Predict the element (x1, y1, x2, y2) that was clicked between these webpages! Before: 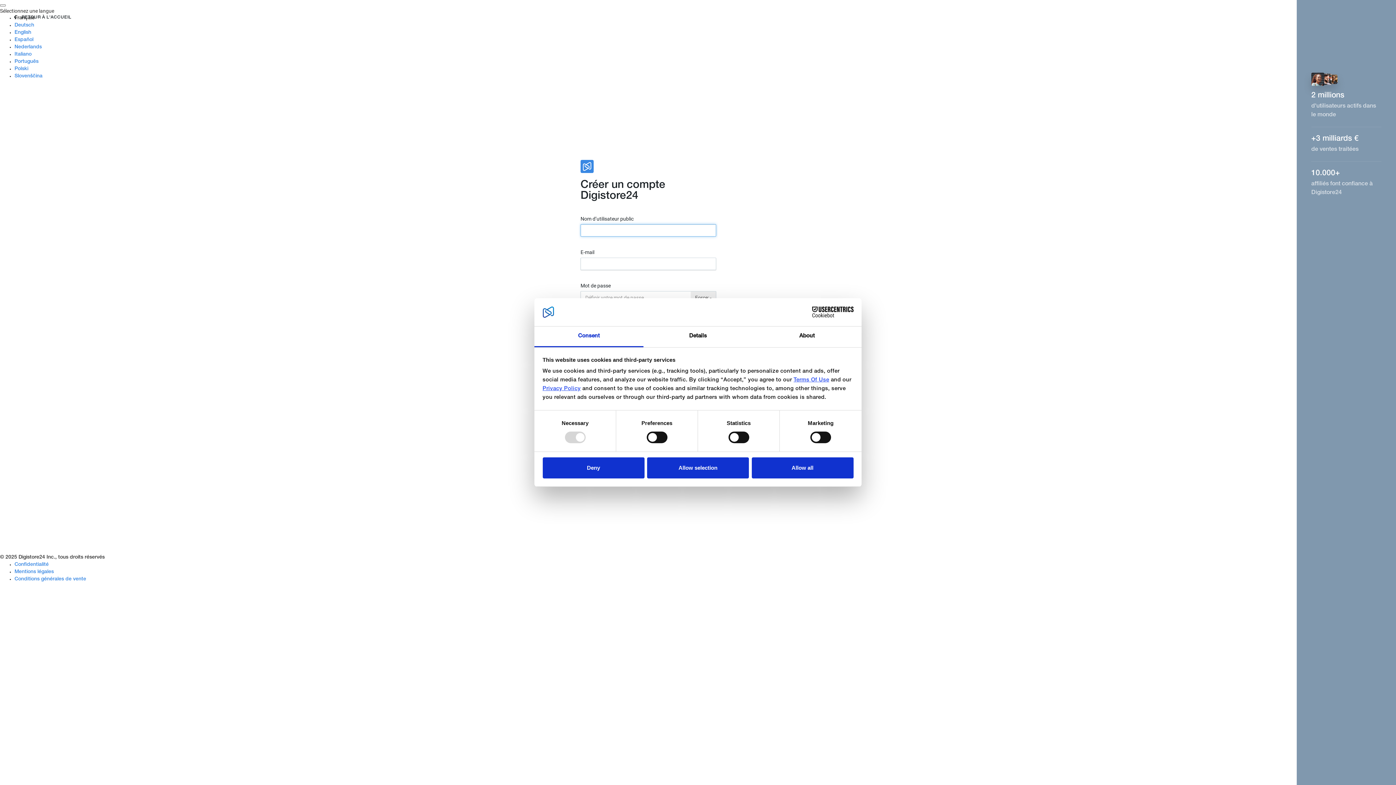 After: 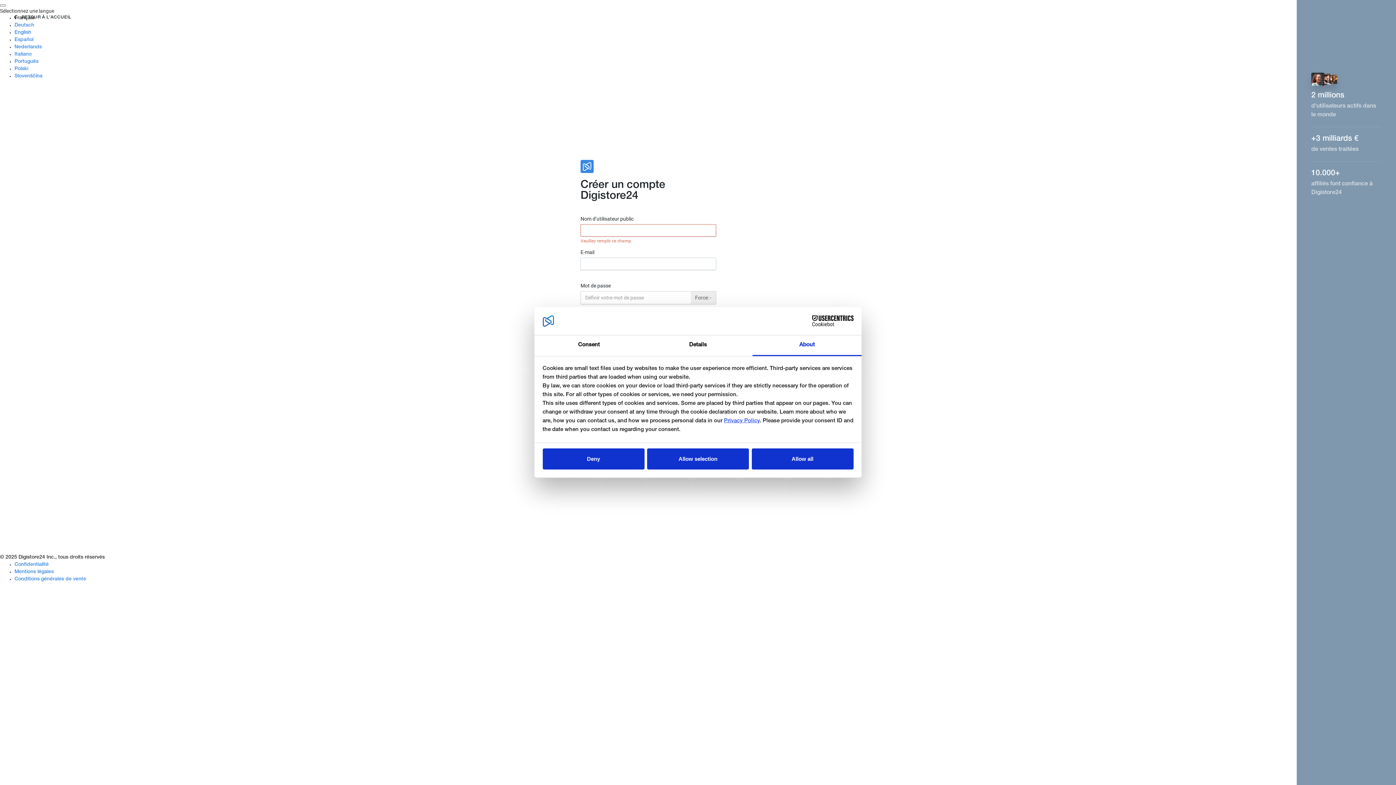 Action: bbox: (752, 326, 861, 347) label: About